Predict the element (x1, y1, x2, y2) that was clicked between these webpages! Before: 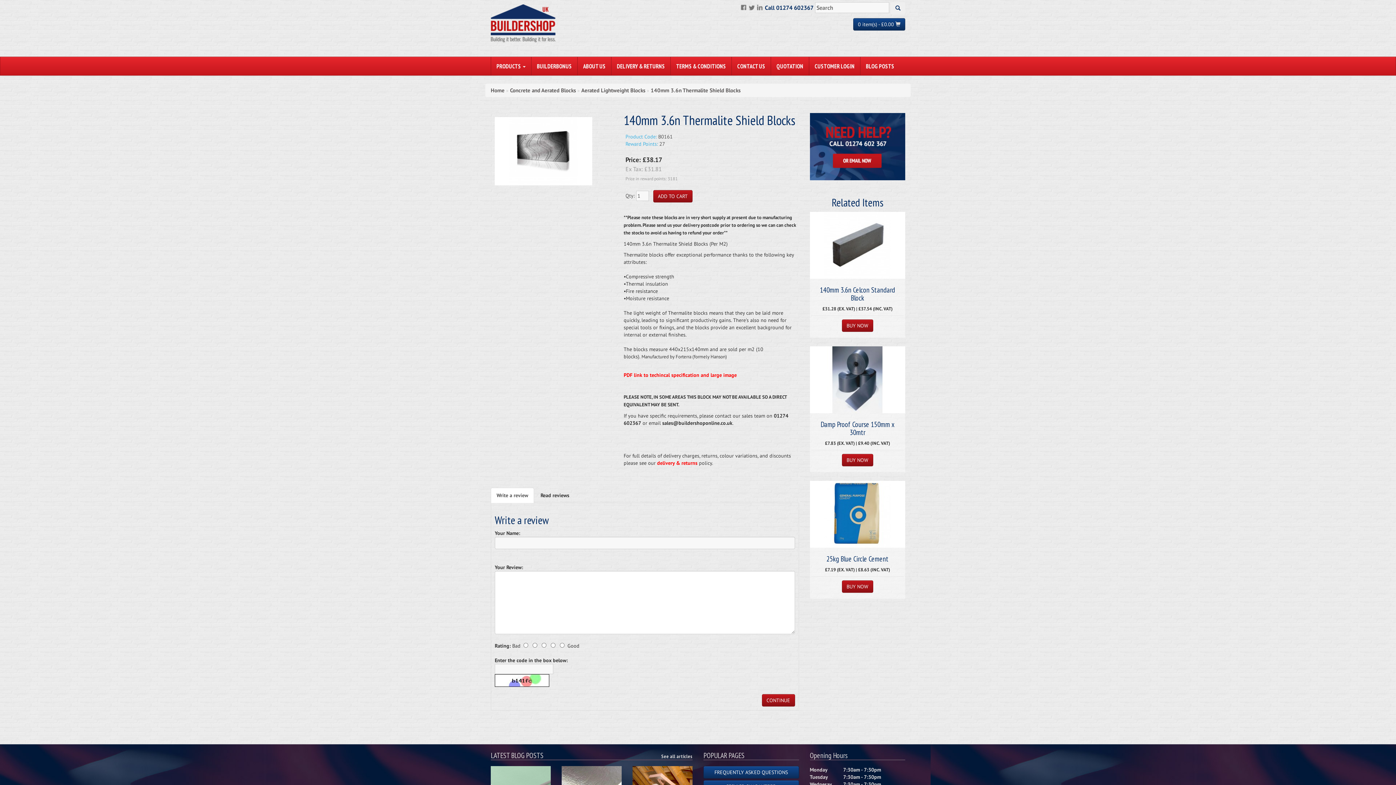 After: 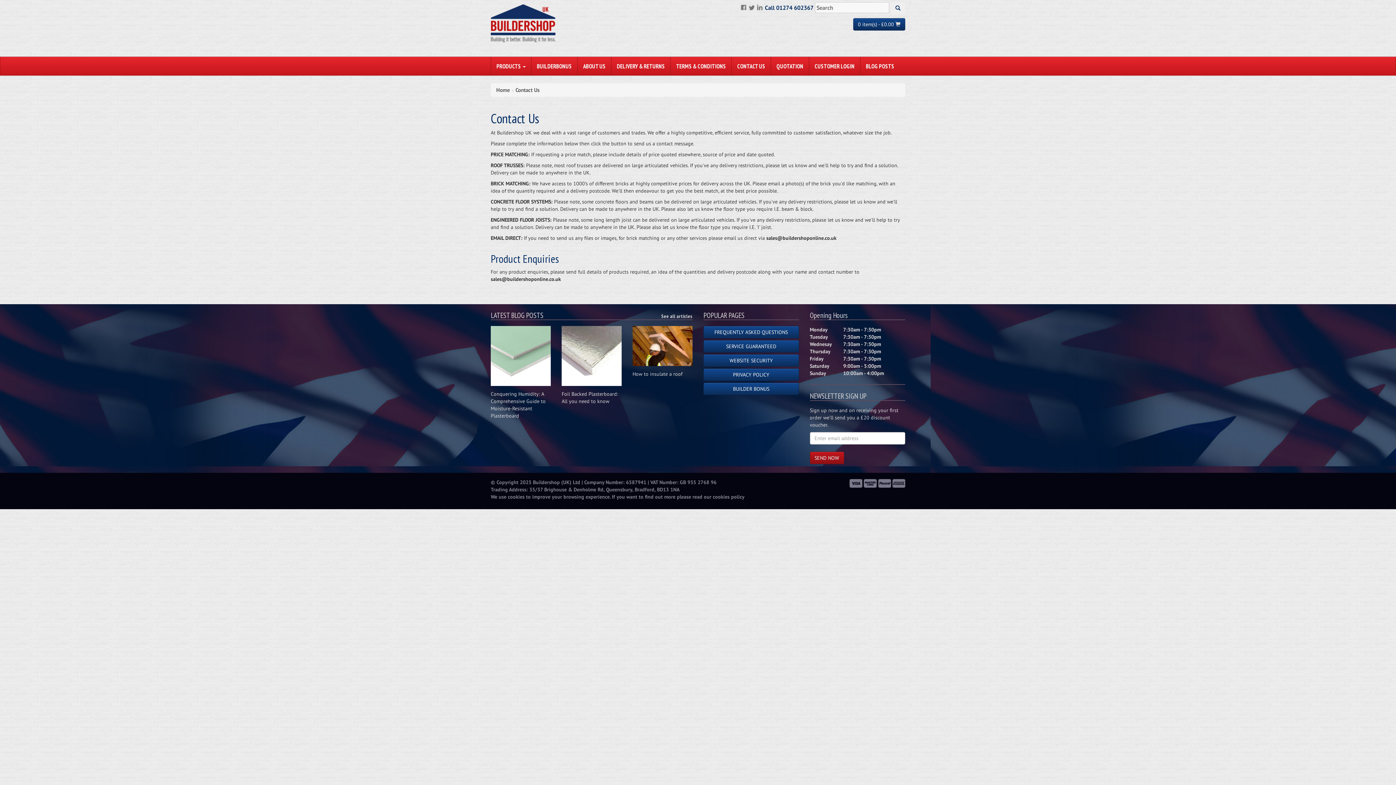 Action: bbox: (810, 113, 905, 180)